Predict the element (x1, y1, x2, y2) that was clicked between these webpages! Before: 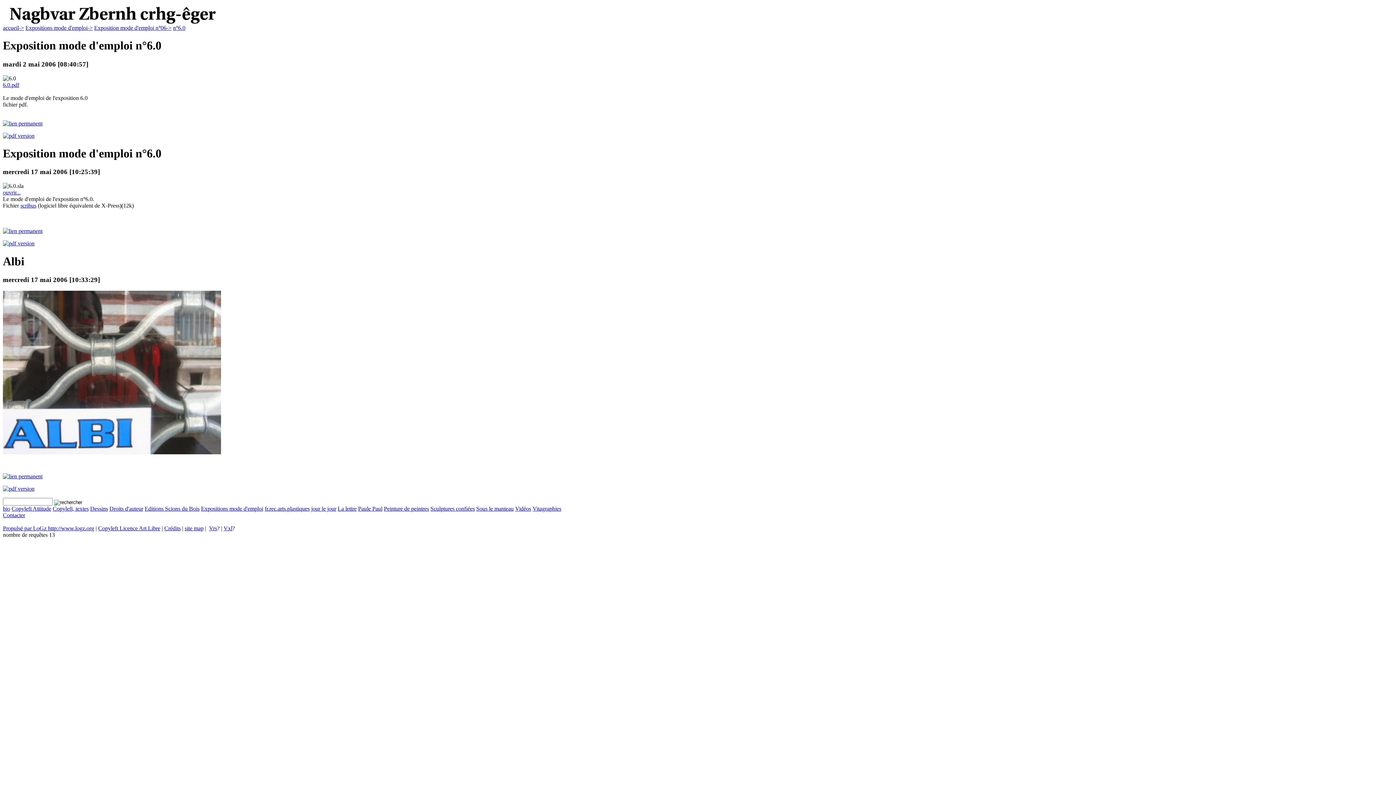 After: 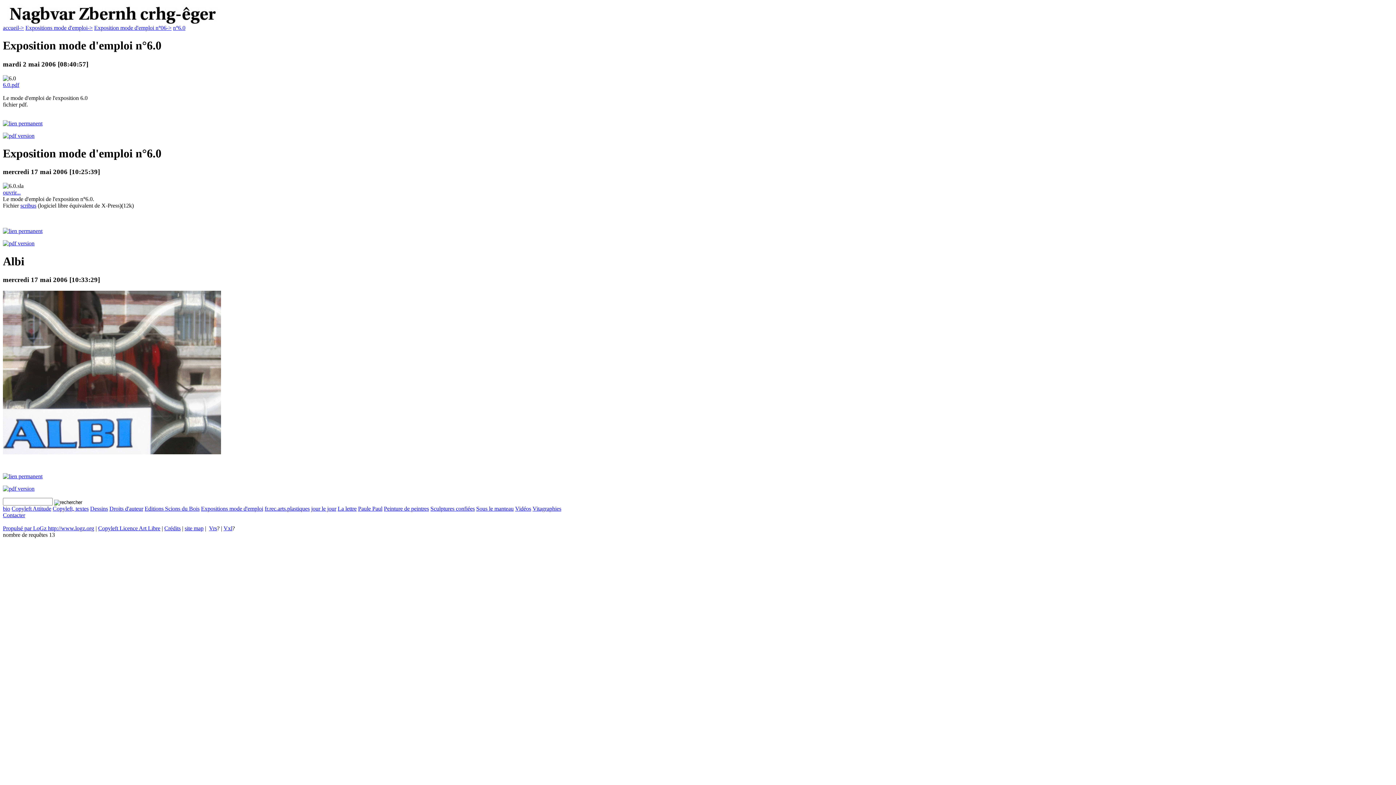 Action: bbox: (2, 189, 20, 195) label: ouvrir...